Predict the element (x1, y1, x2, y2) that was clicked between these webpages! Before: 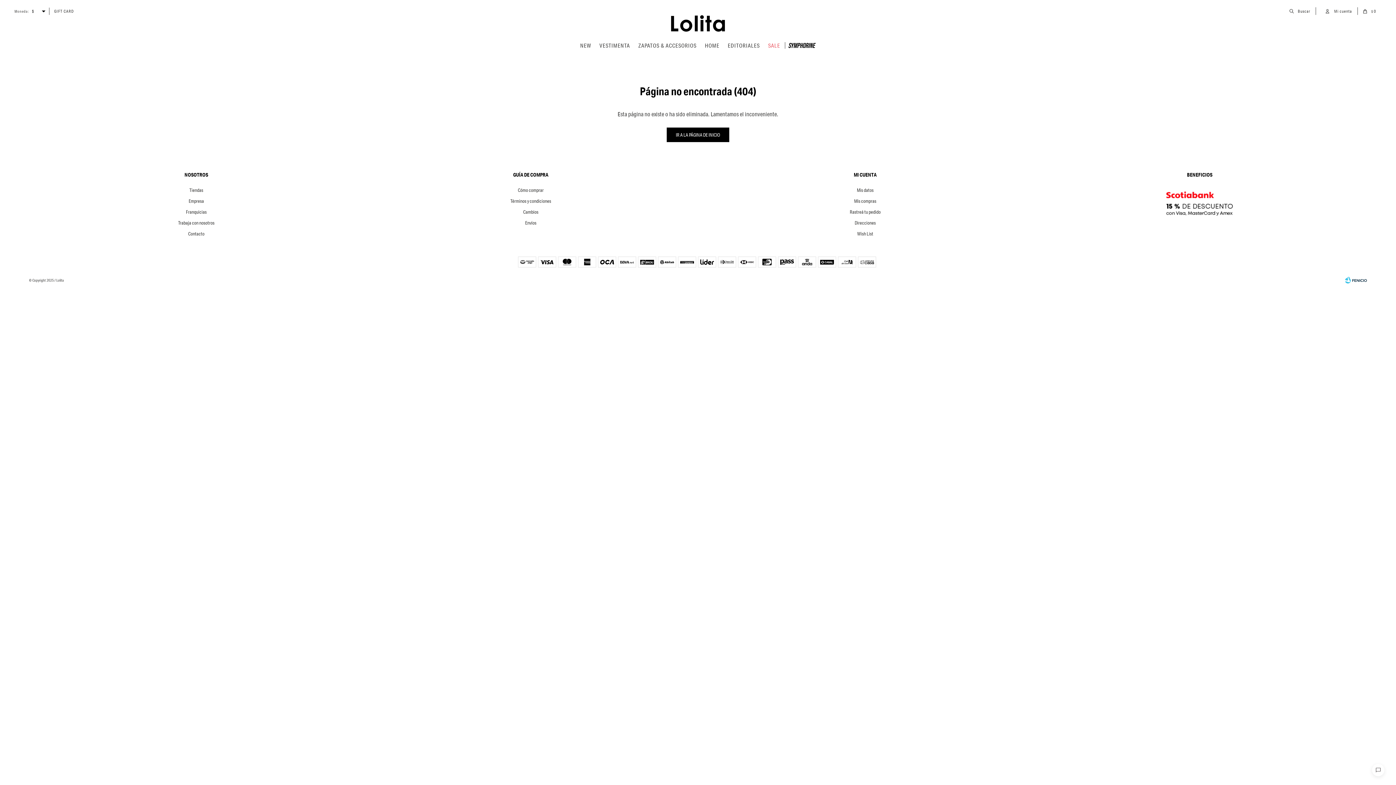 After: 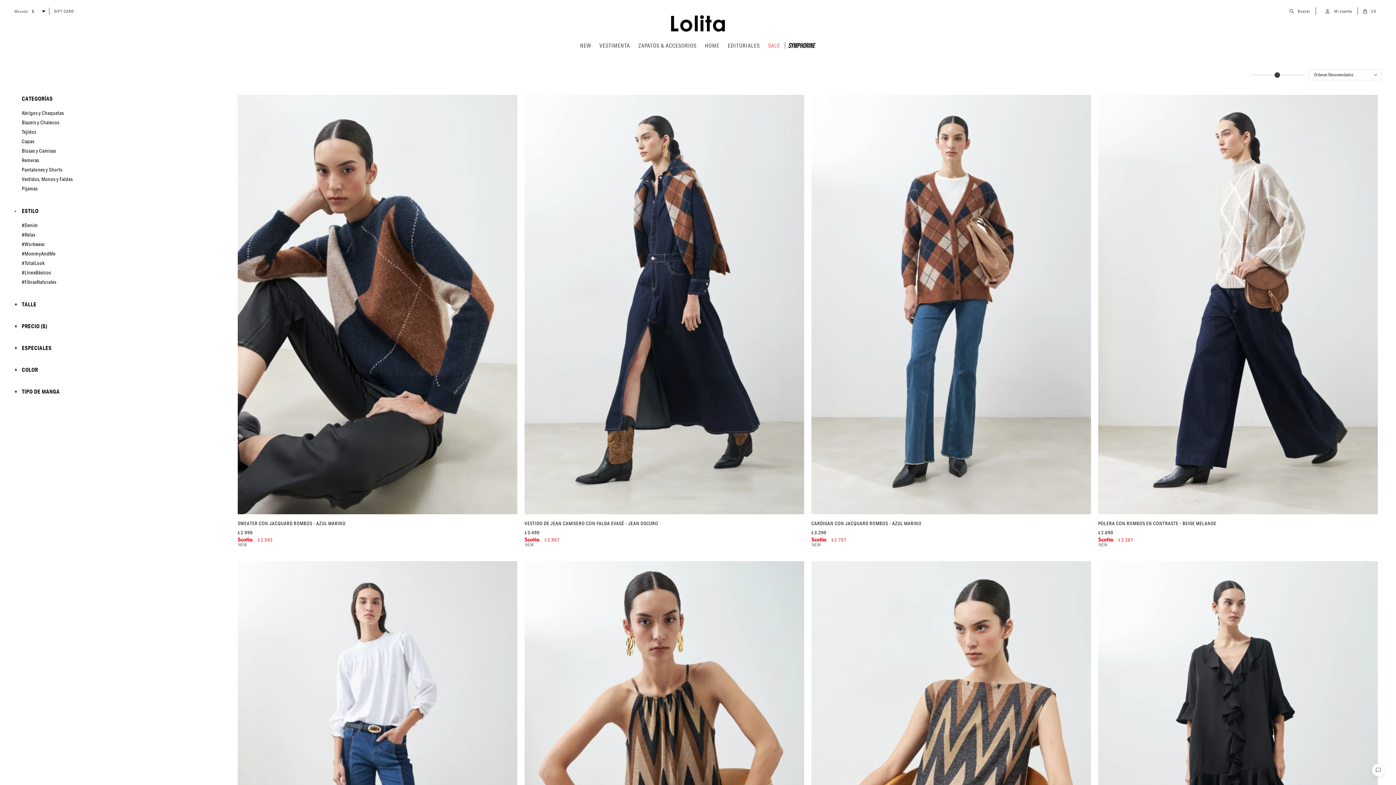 Action: label: VESTIMENTA bbox: (599, 36, 630, 55)